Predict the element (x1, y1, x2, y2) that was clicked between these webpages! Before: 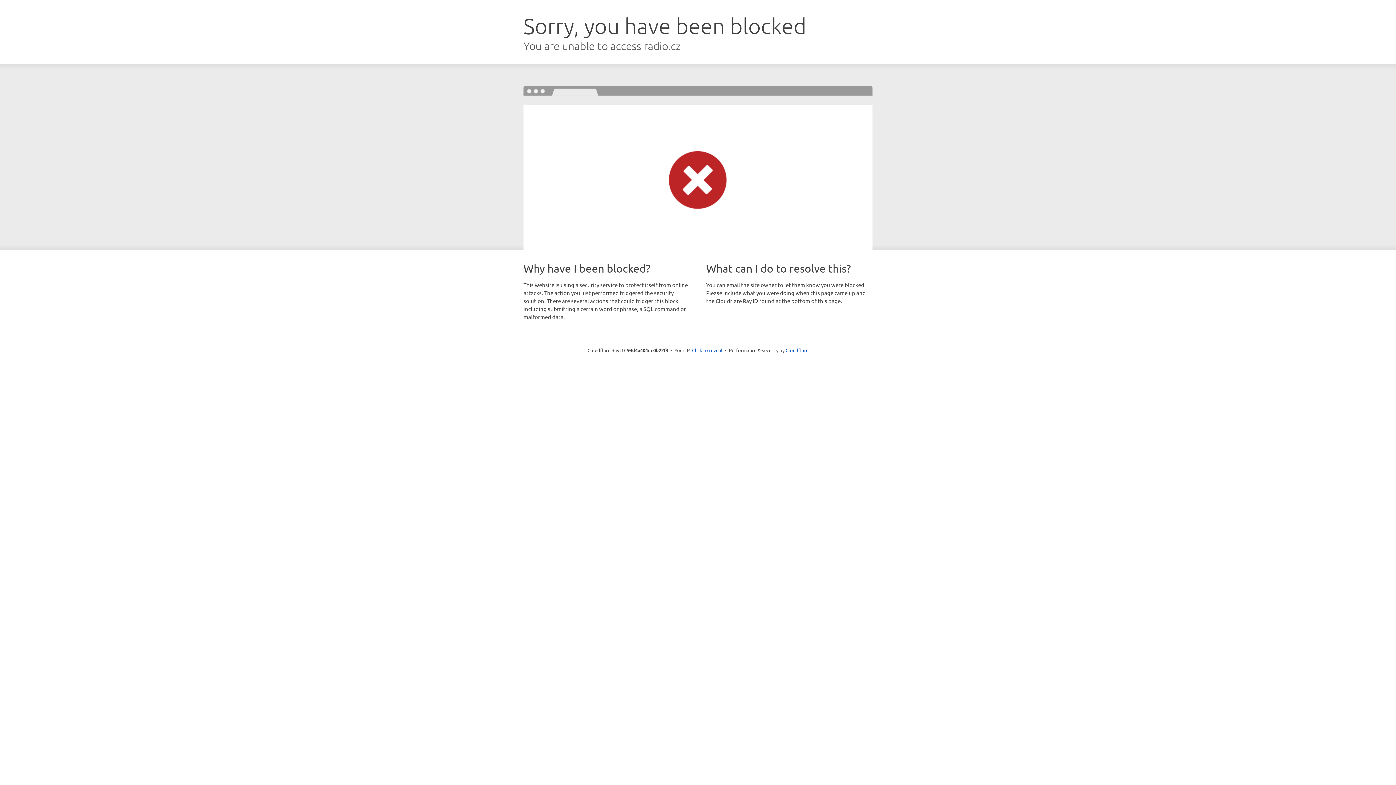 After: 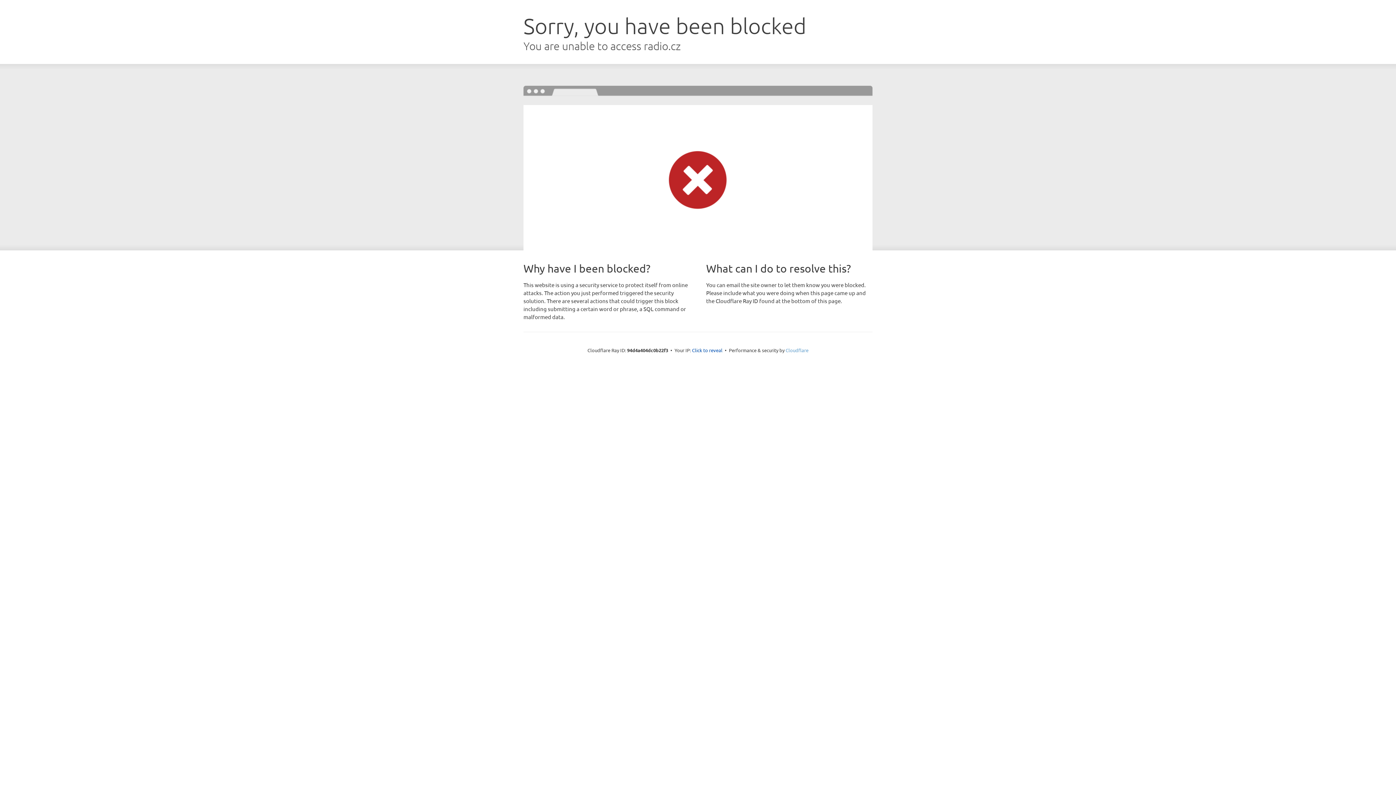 Action: bbox: (785, 347, 808, 353) label: Cloudflare